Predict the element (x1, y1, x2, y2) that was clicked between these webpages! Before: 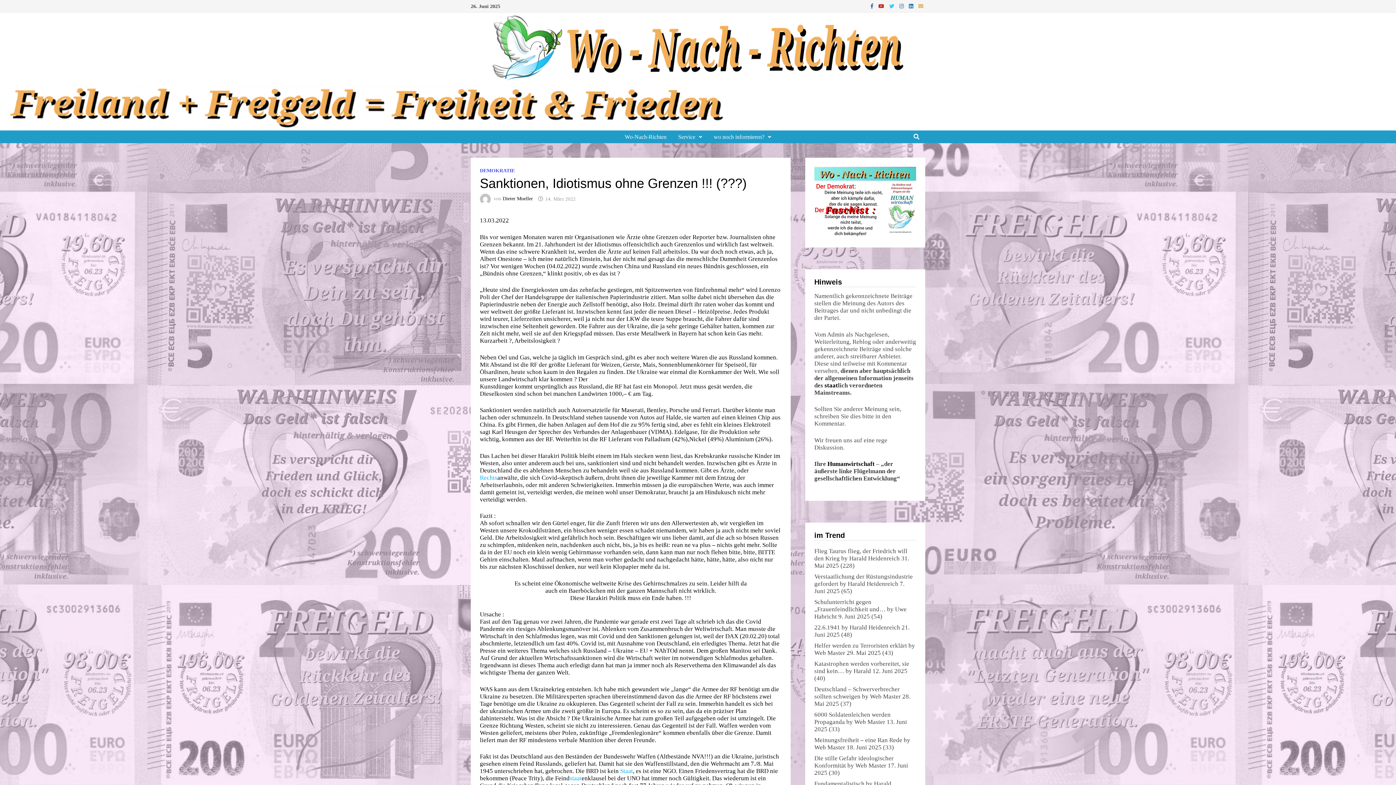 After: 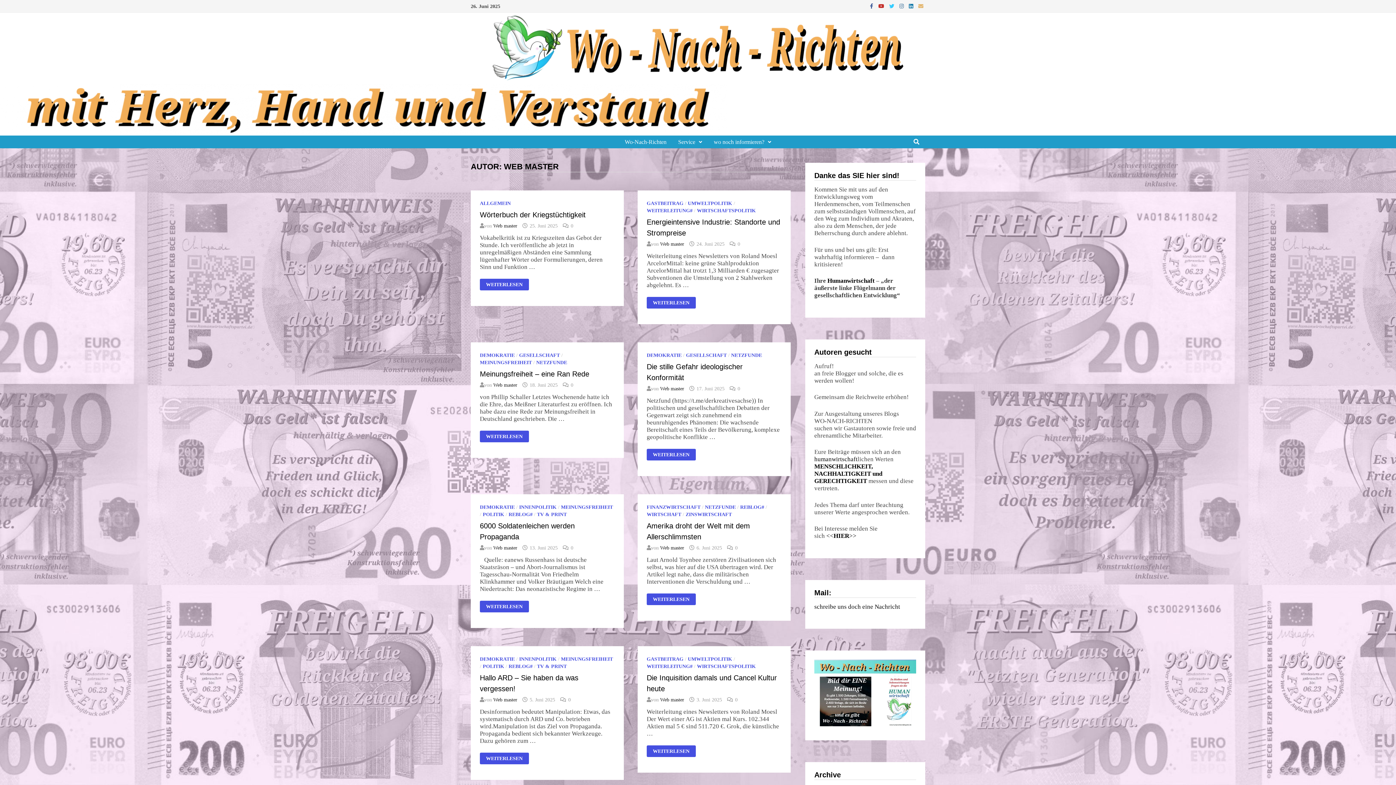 Action: label: Web Master bbox: (814, 649, 845, 656)